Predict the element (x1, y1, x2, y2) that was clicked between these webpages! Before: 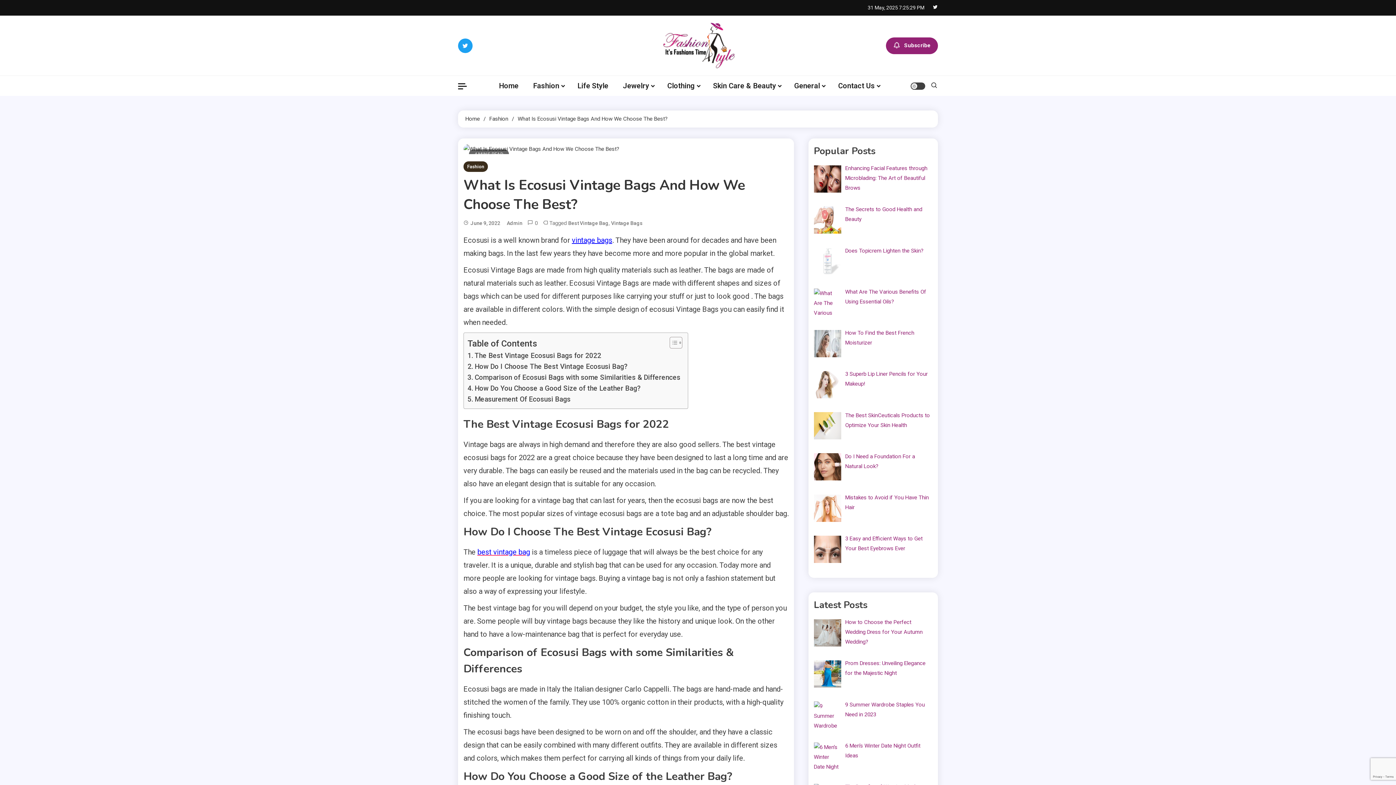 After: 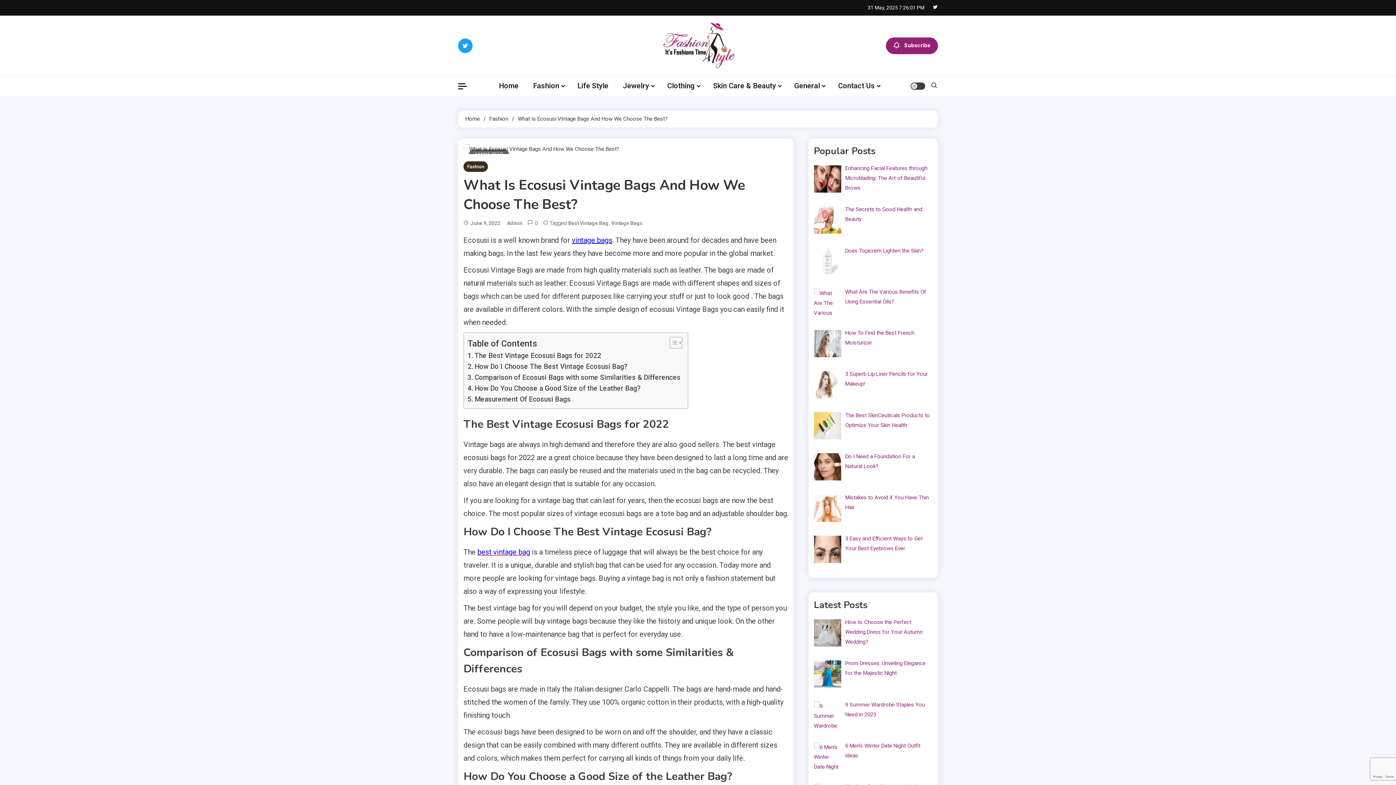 Action: bbox: (932, 4, 938, 10)